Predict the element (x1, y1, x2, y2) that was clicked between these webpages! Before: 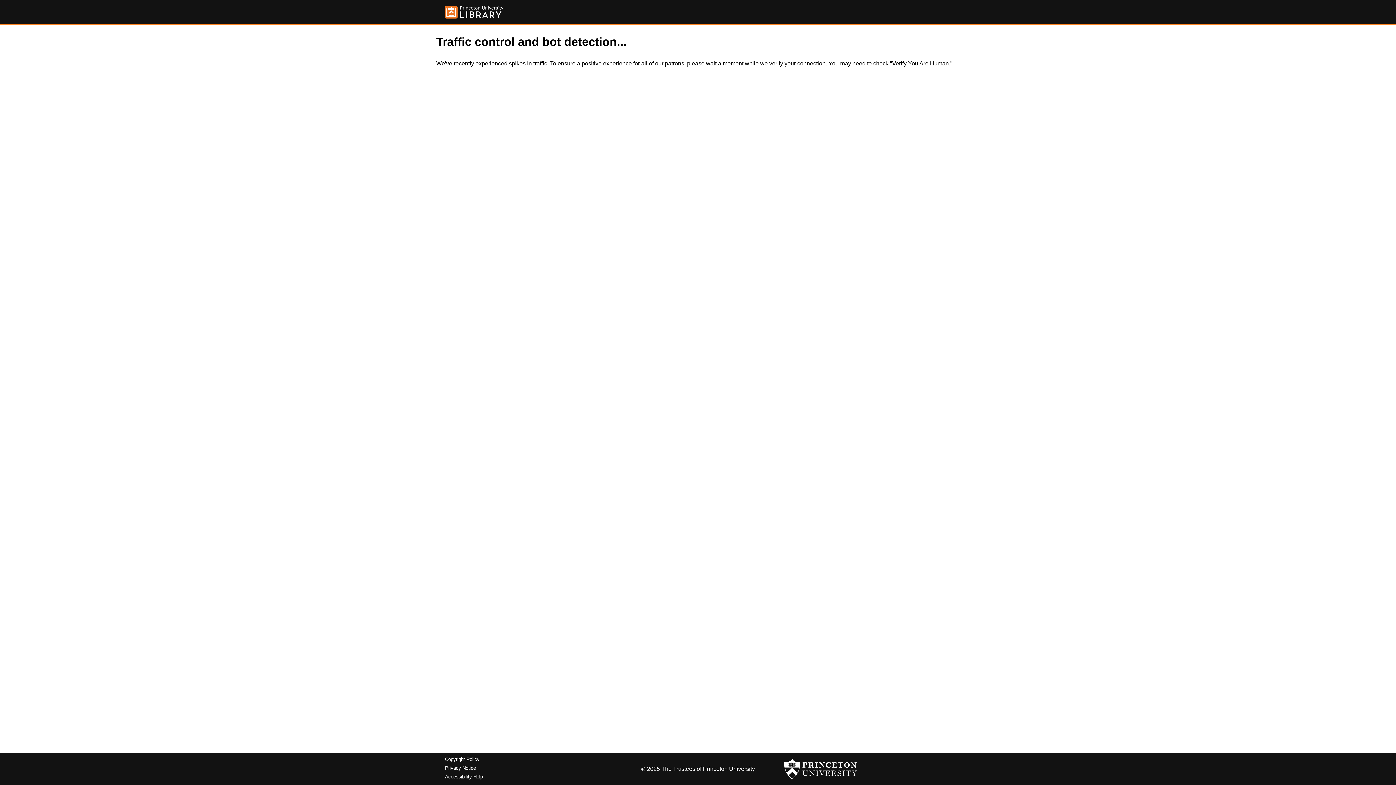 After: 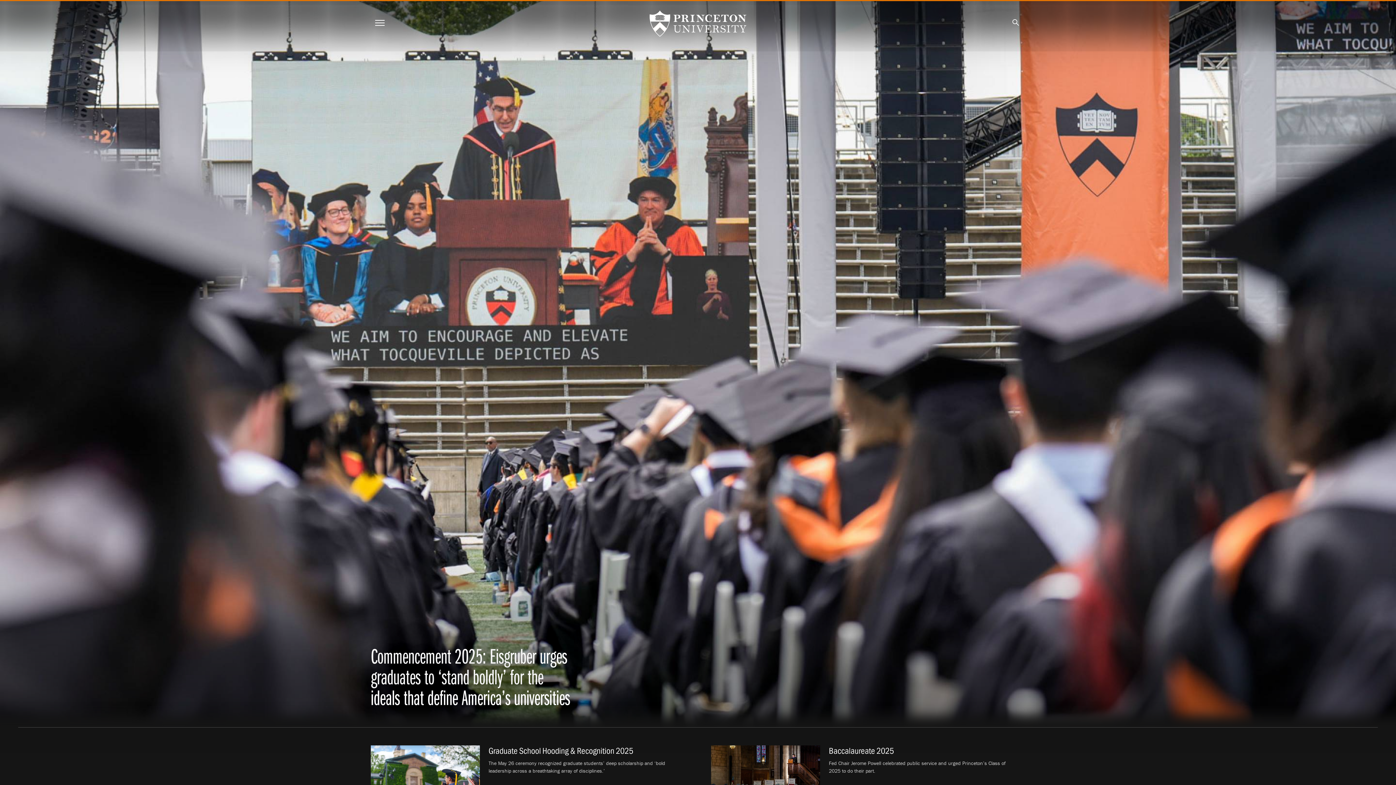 Action: bbox: (784, 756, 857, 782)